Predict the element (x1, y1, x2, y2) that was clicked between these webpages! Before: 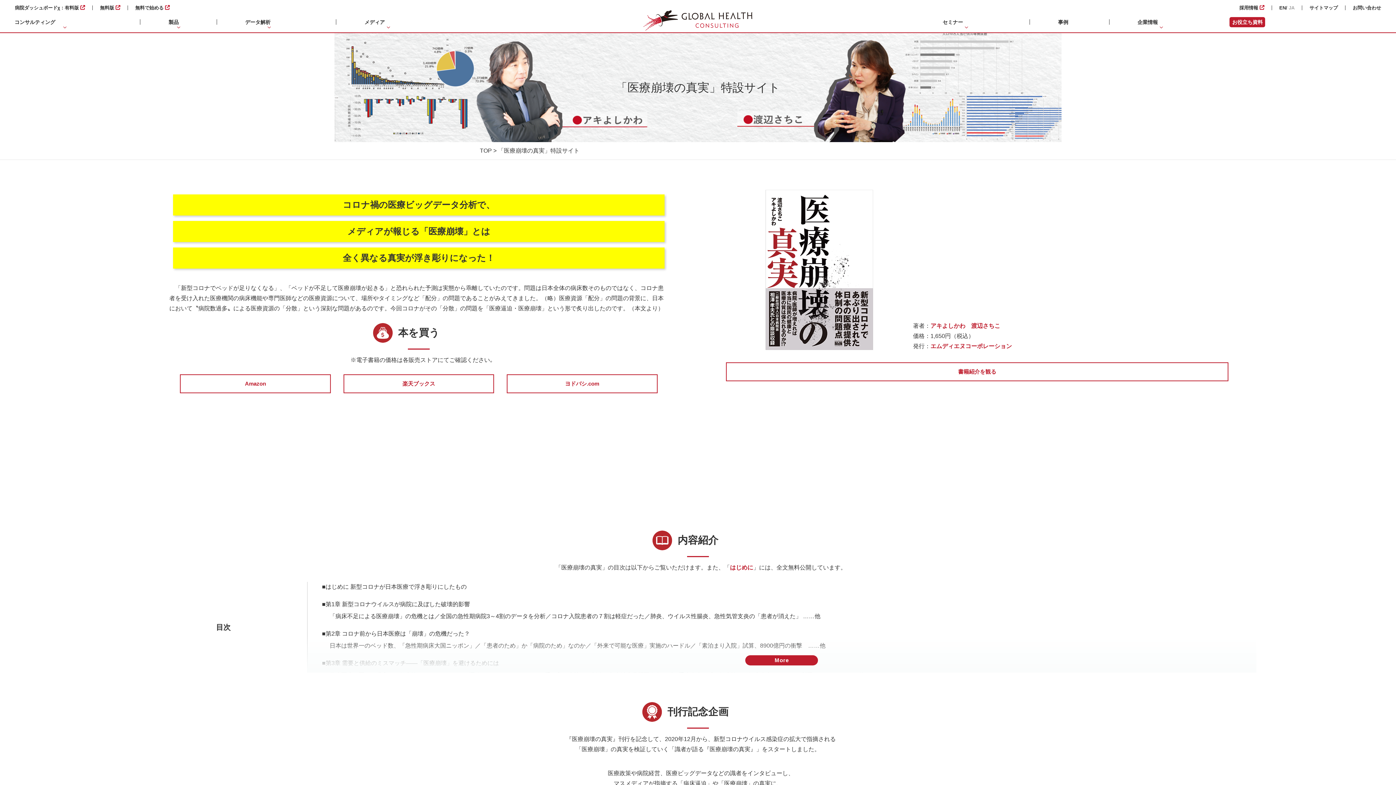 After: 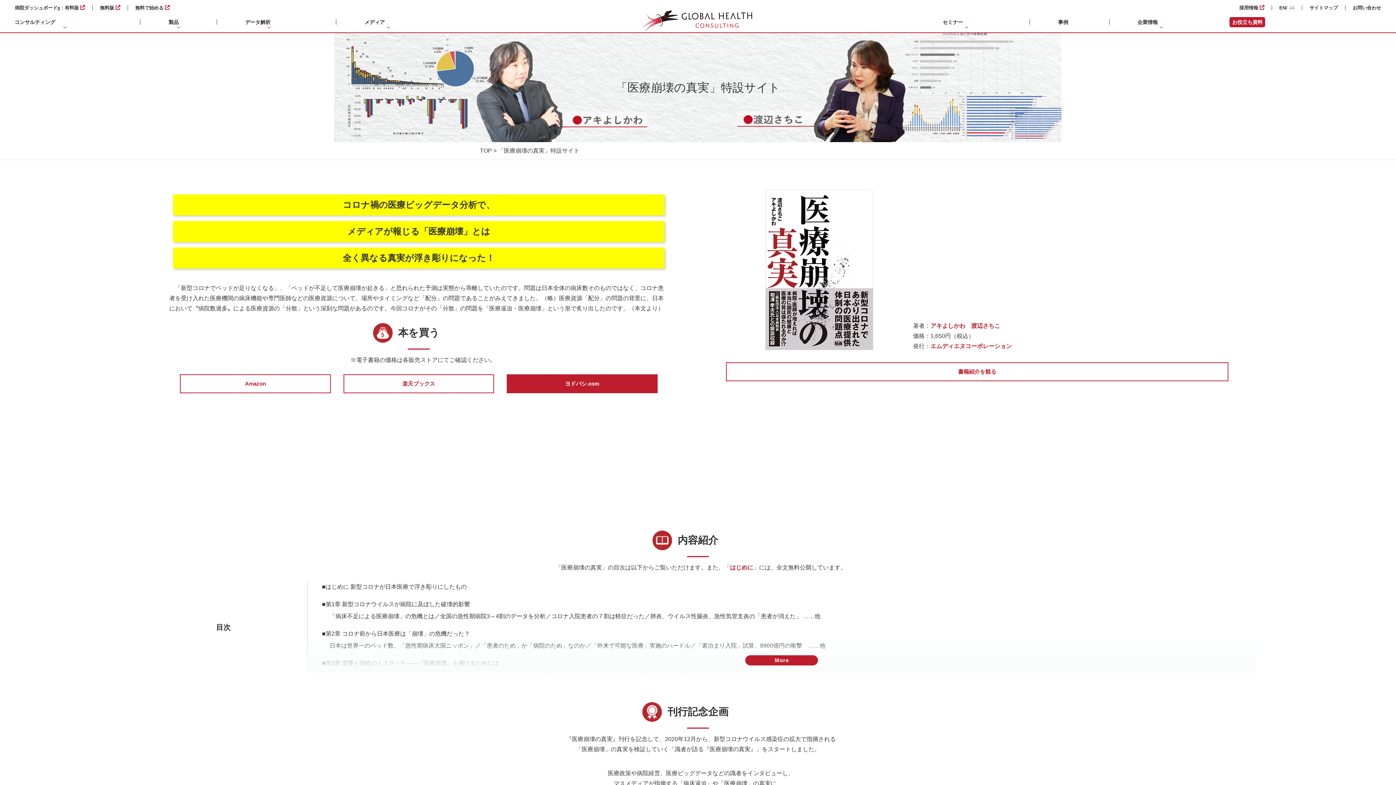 Action: bbox: (506, 374, 657, 393) label: ヨドバシ.com